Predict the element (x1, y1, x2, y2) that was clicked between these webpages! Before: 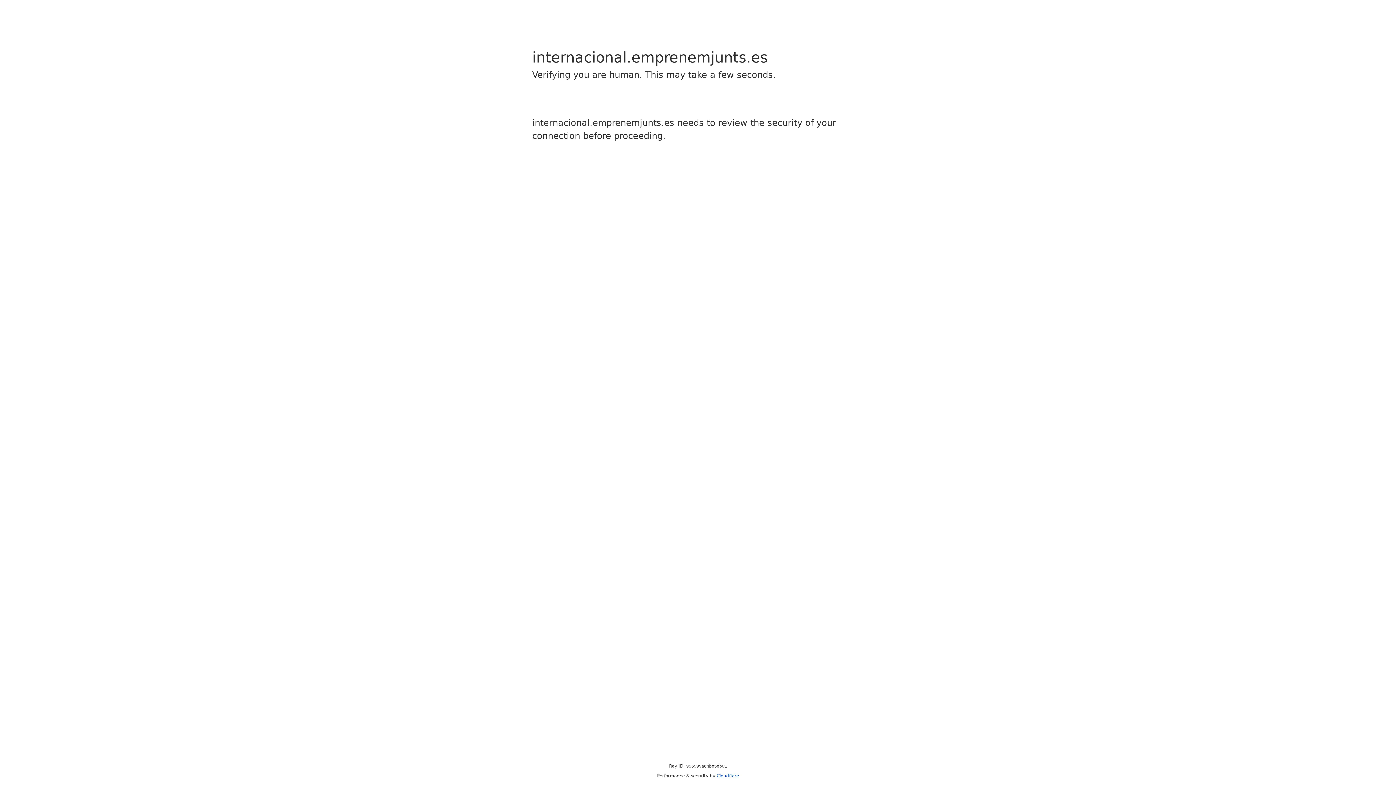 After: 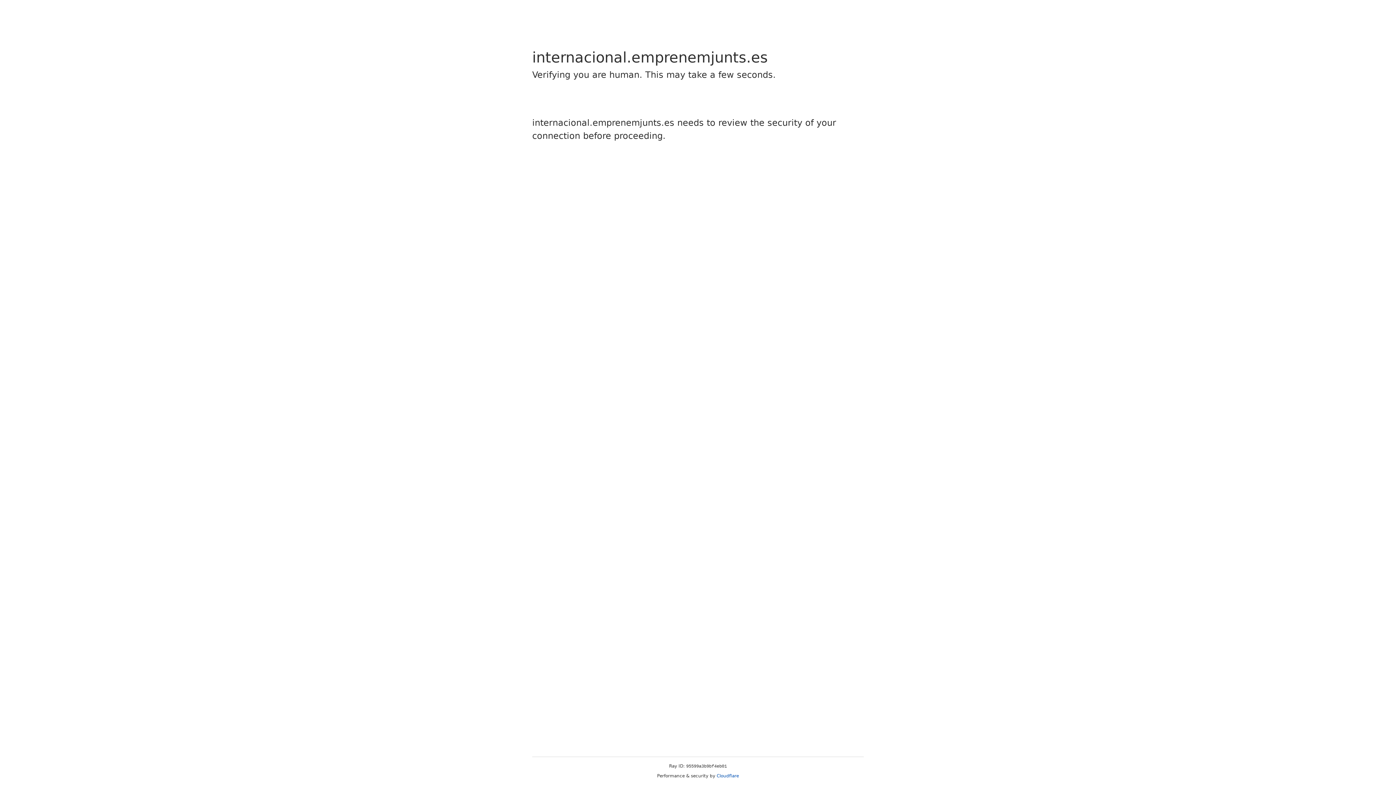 Action: bbox: (716, 773, 739, 778) label: Cloudflare